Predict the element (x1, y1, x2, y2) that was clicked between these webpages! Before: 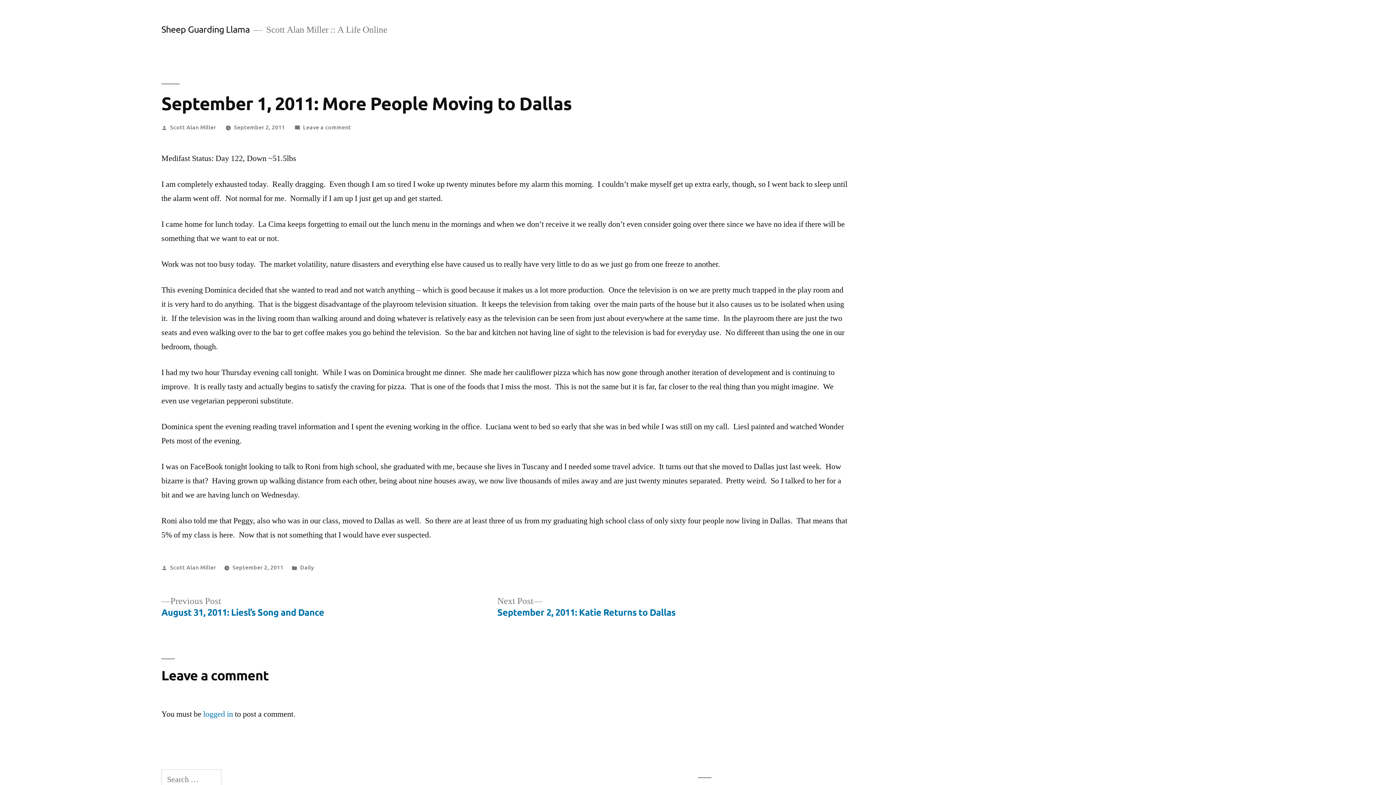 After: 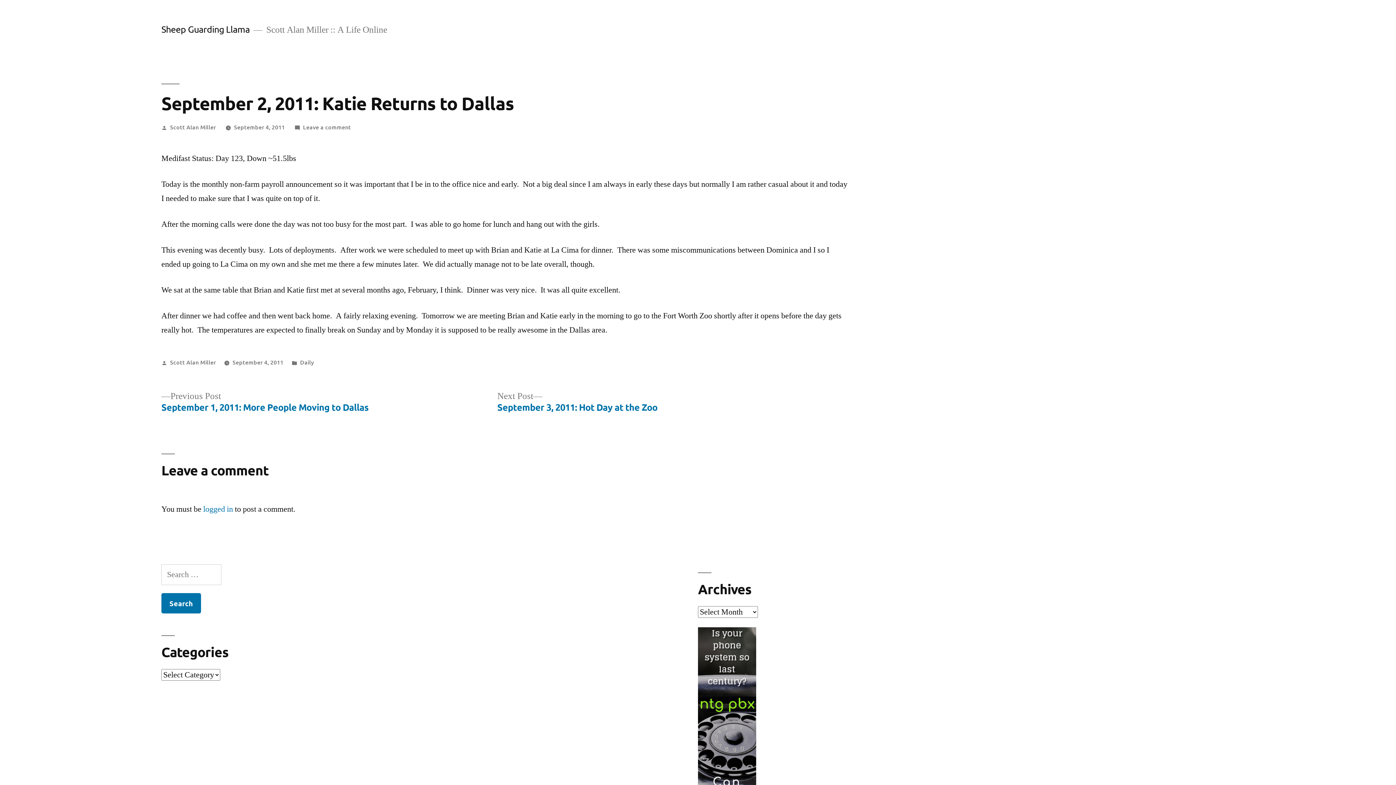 Action: label: Next Post
Next post:

September 2, 2011: Katie Returns to Dallas bbox: (497, 596, 675, 618)